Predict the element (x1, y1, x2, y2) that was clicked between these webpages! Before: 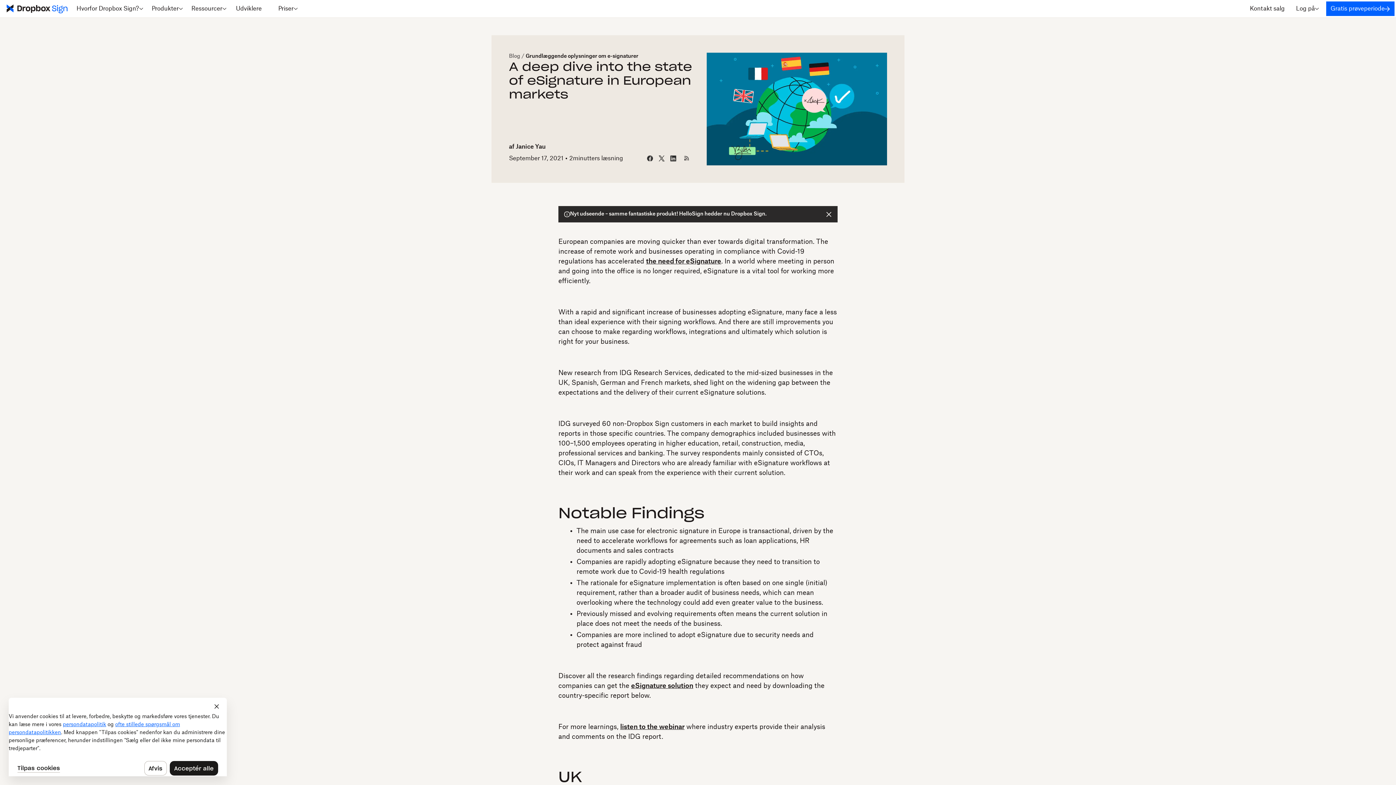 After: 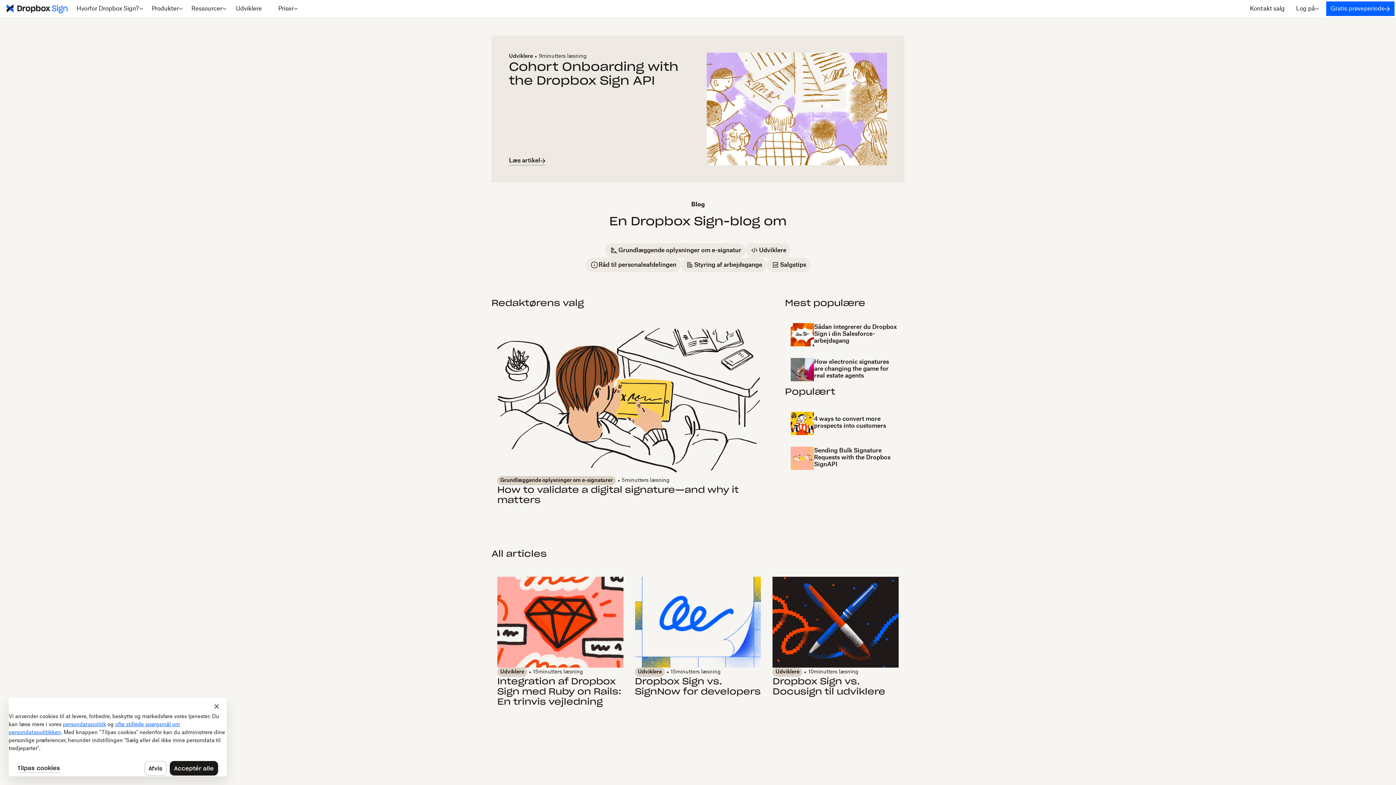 Action: bbox: (509, 53, 520, 58) label: Blog